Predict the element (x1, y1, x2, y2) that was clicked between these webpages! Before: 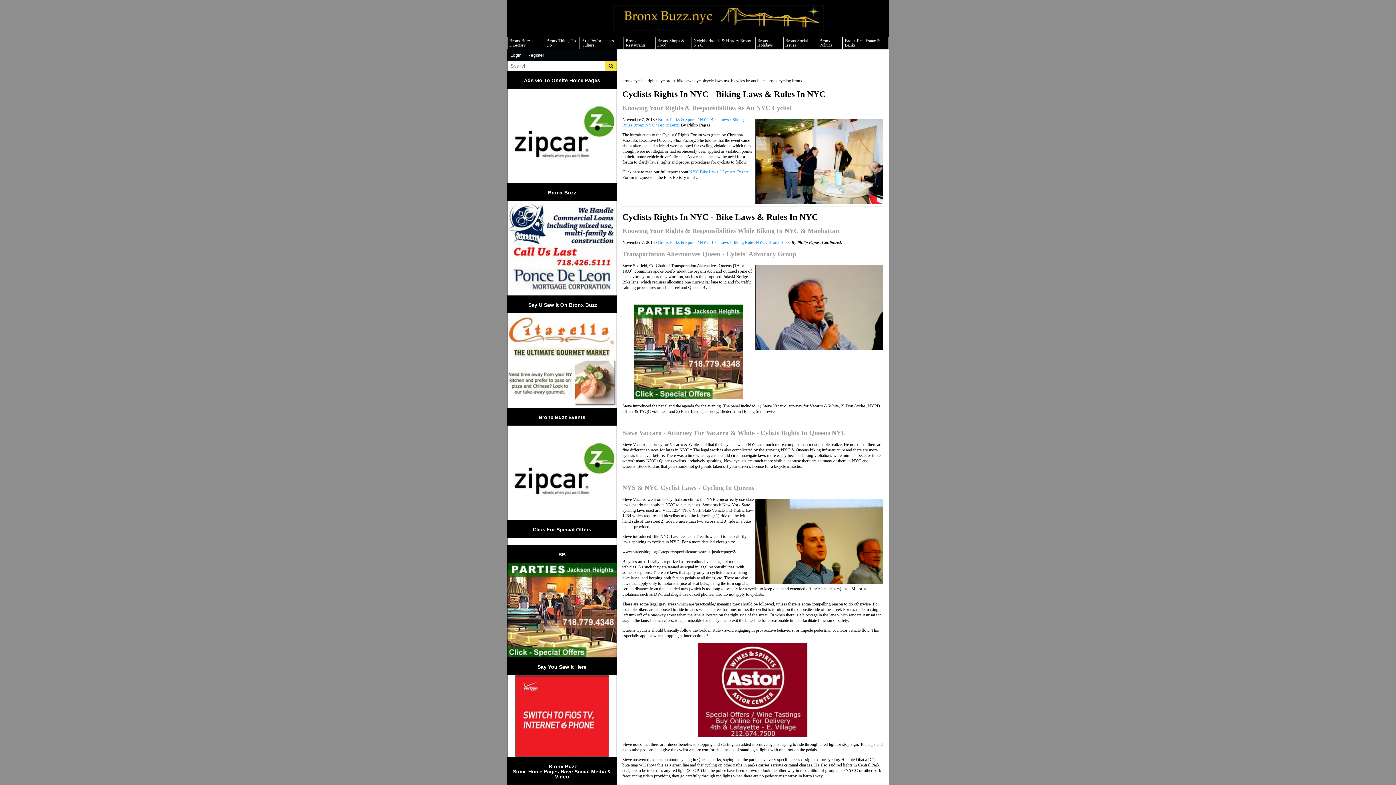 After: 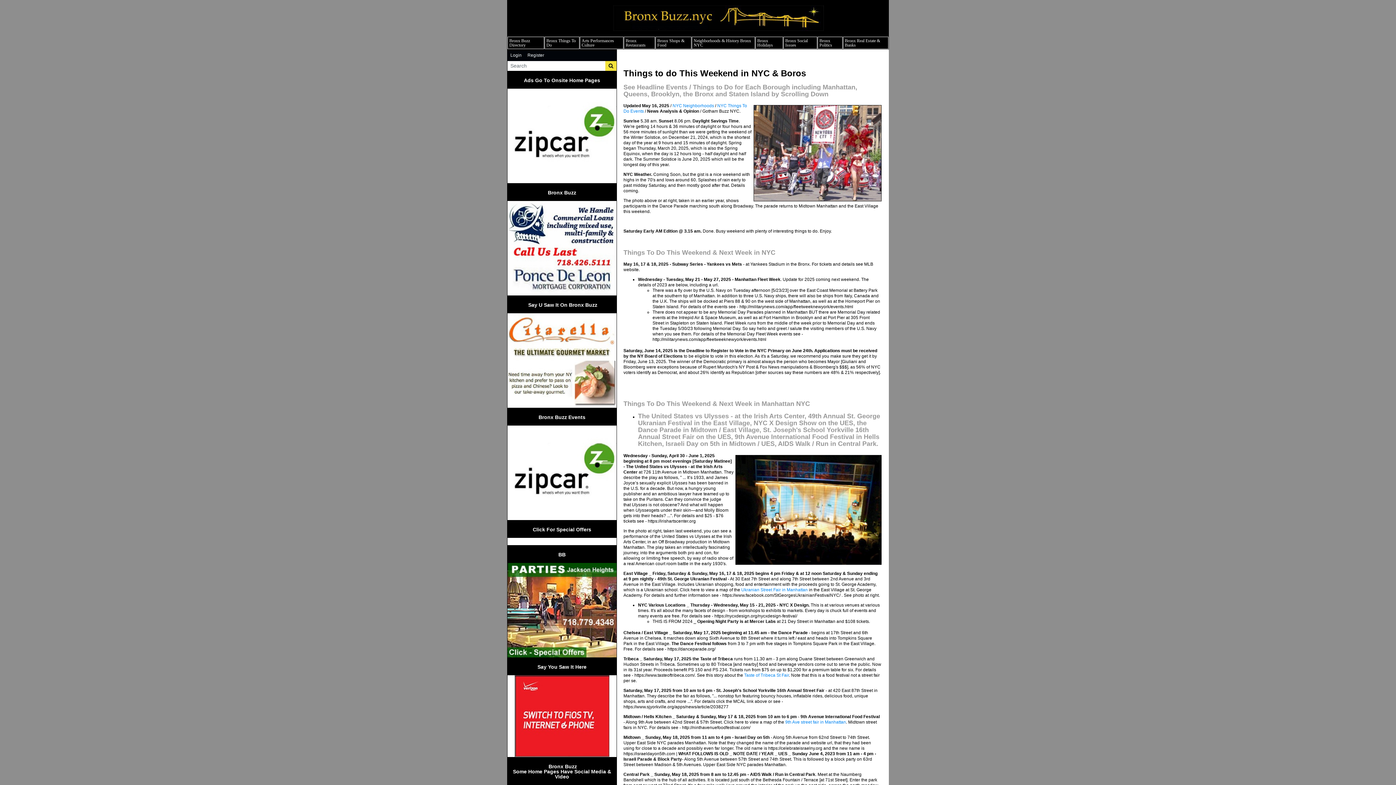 Action: bbox: (658, 122, 678, 127) label: Bronx Buzz